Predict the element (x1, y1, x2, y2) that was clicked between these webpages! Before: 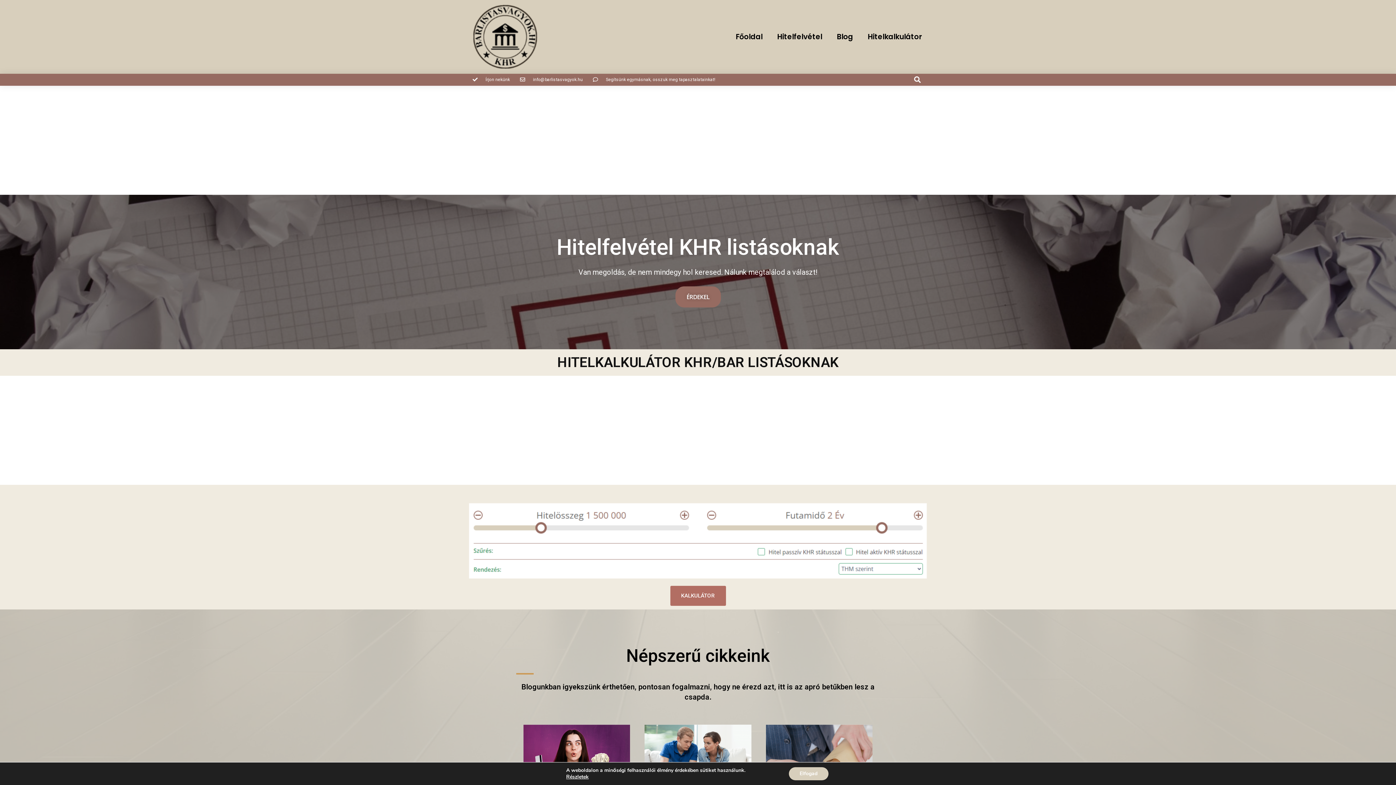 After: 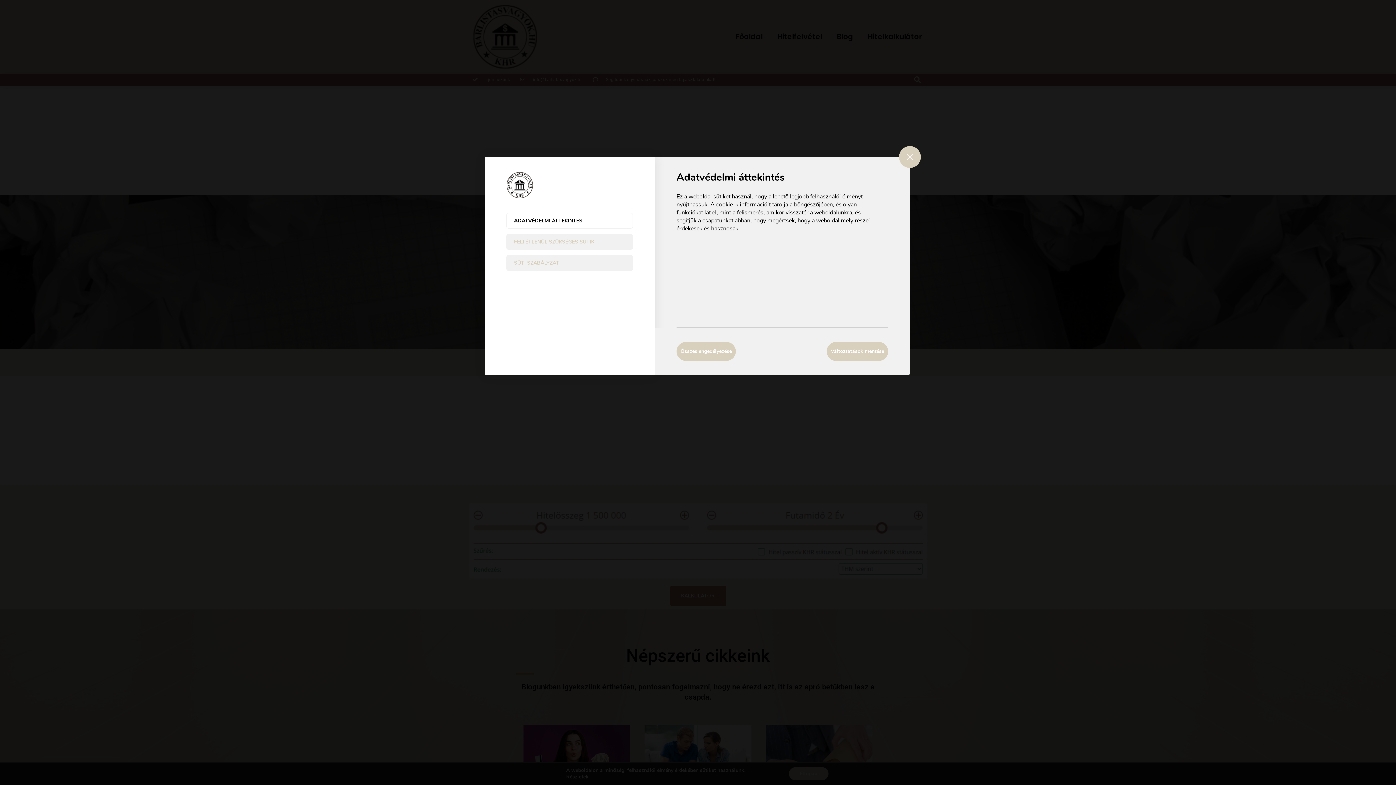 Action: label: Részletek bbox: (566, 774, 588, 780)